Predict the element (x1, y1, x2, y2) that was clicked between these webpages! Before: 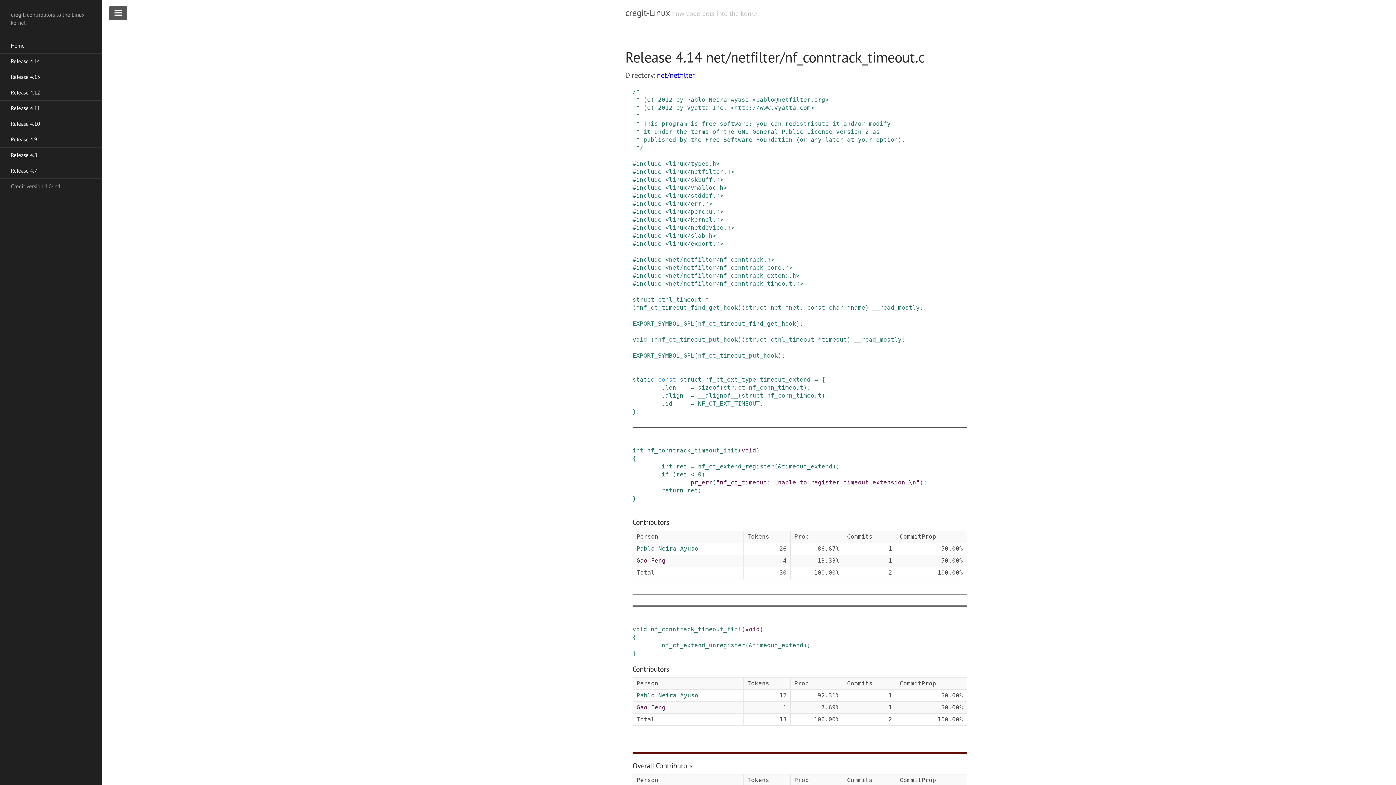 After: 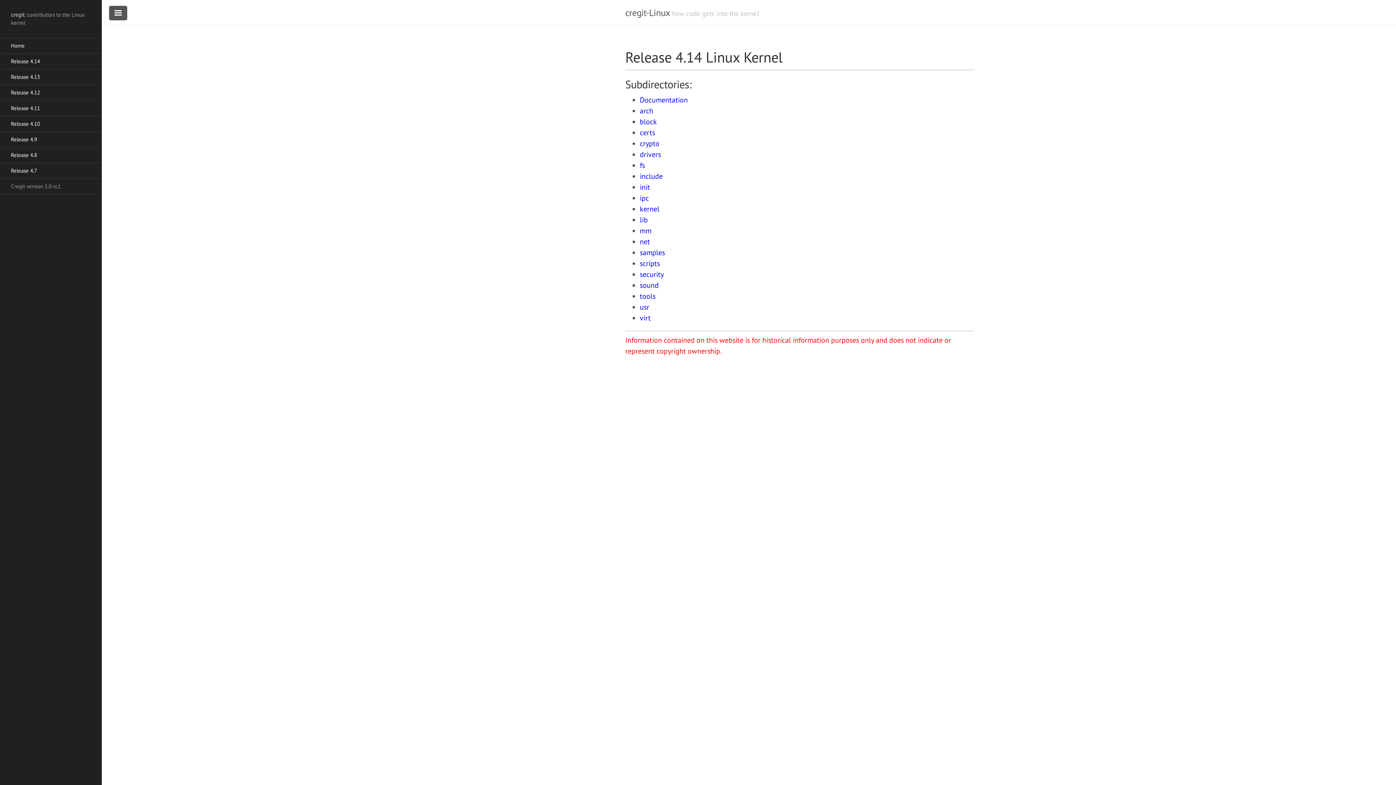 Action: label: Release 4.14 bbox: (0, 53, 101, 69)